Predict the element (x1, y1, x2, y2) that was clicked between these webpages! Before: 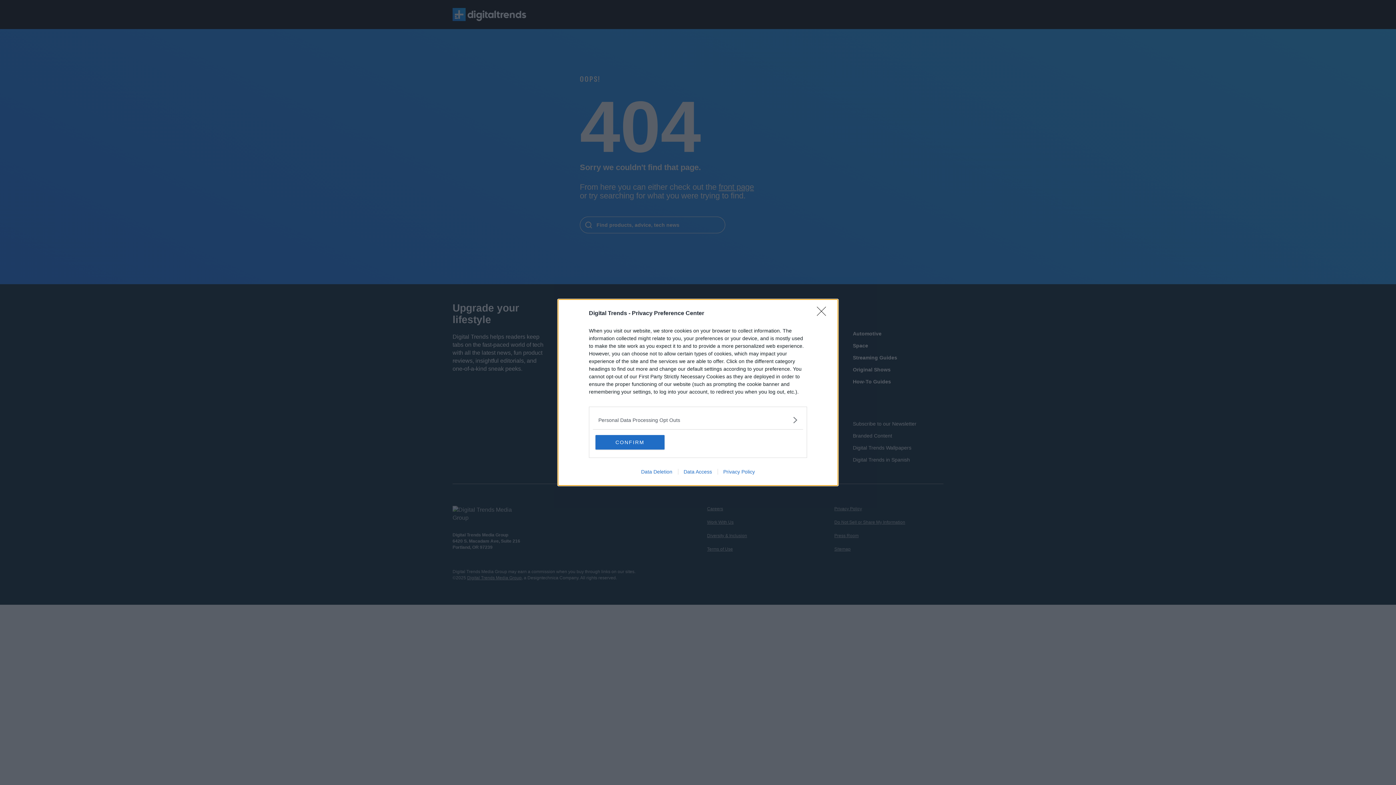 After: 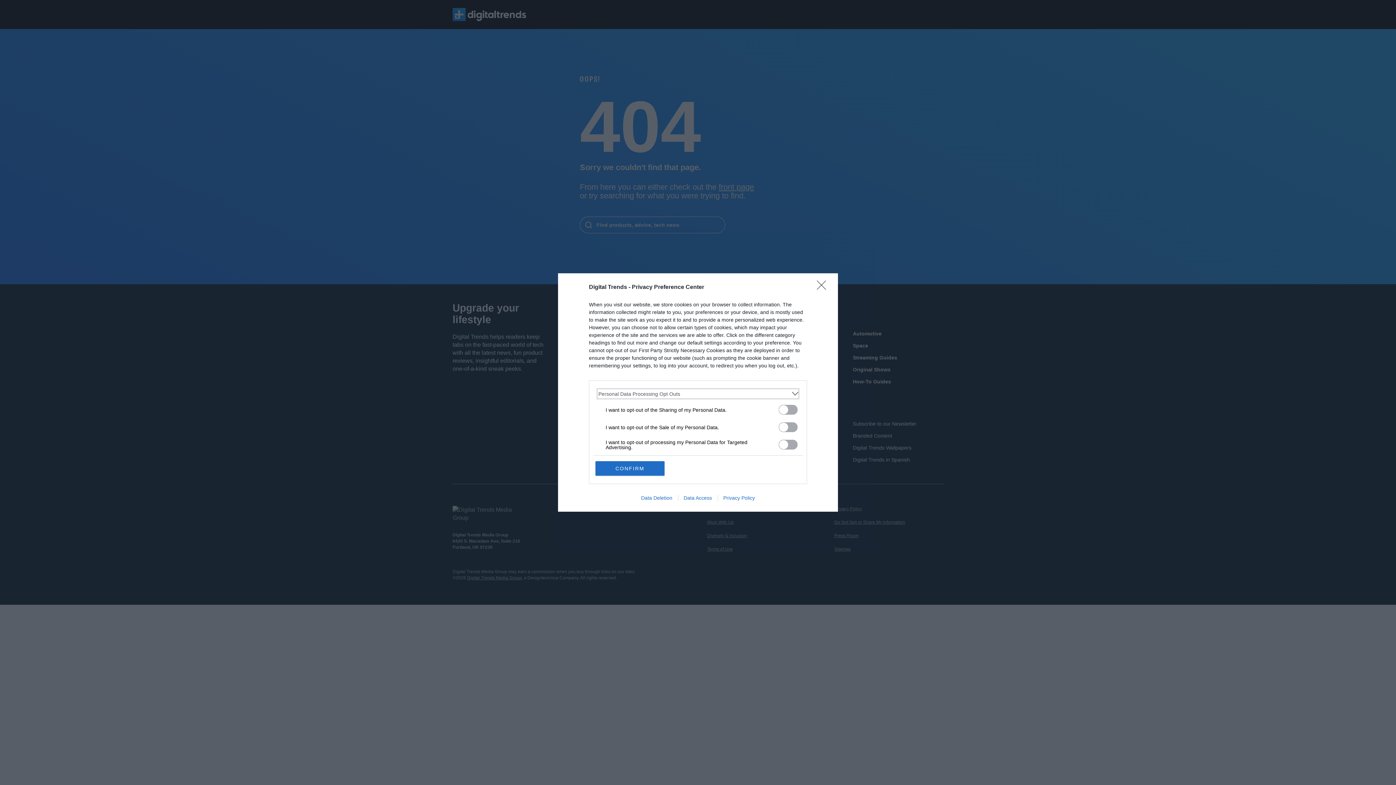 Action: bbox: (598, 416, 797, 424) label: Opt-Outs